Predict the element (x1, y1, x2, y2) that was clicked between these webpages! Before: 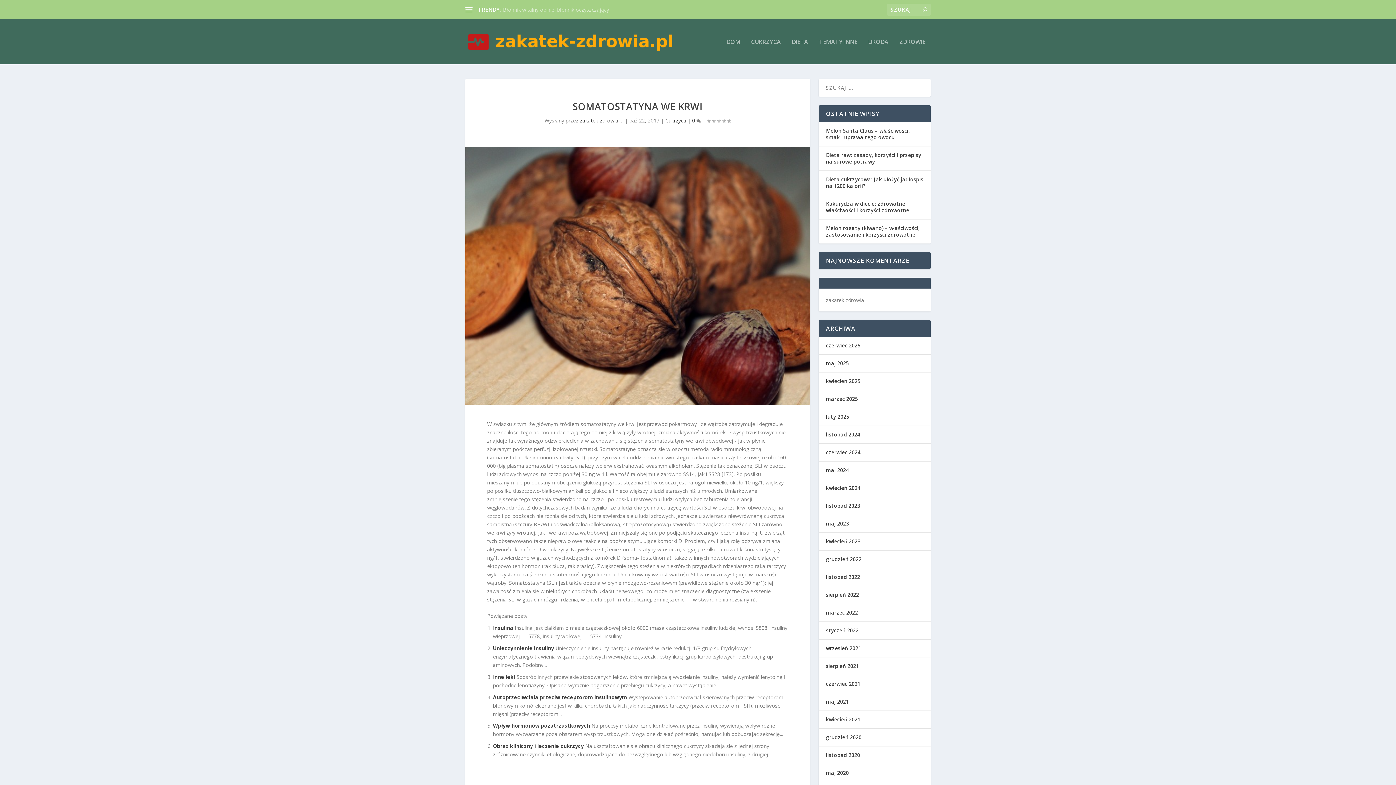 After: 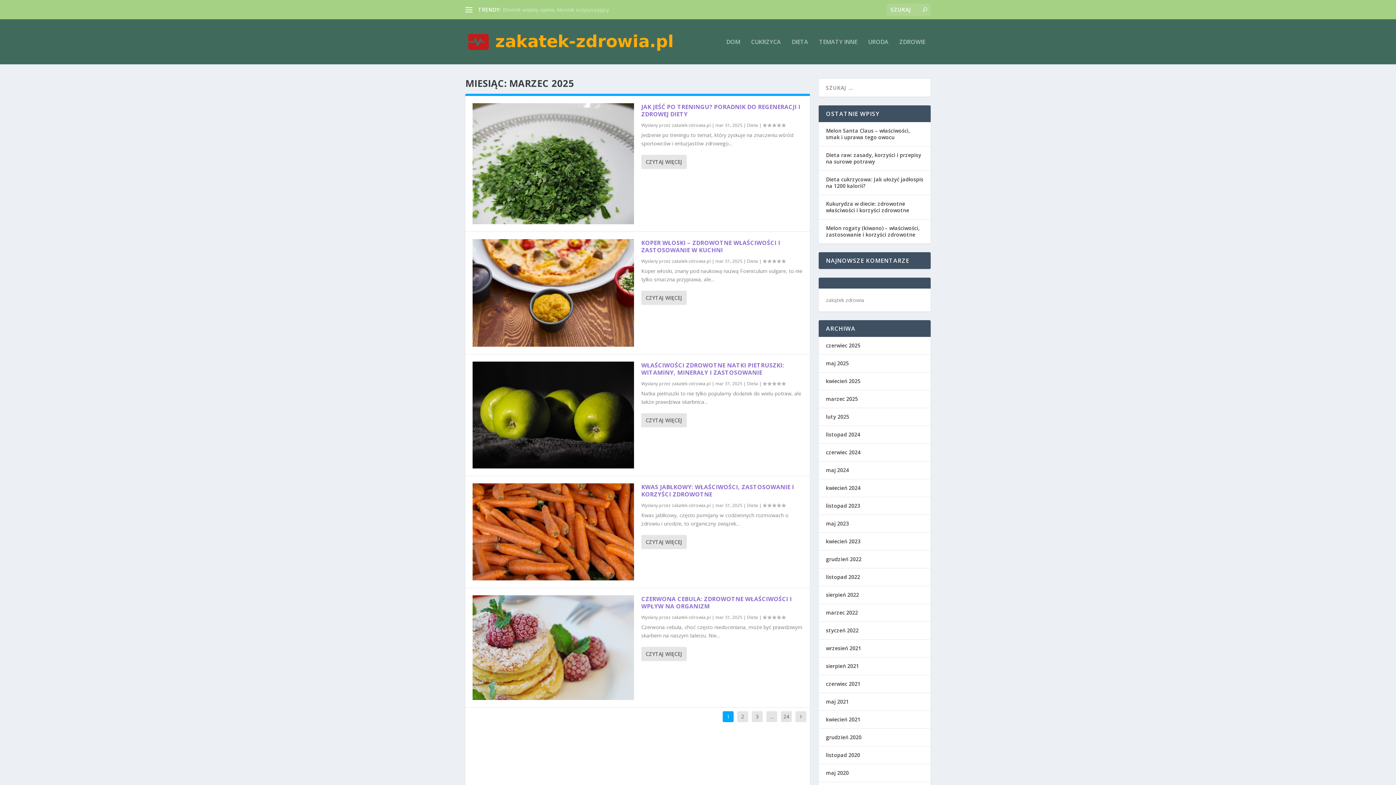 Action: bbox: (826, 395, 858, 402) label: marzec 2025